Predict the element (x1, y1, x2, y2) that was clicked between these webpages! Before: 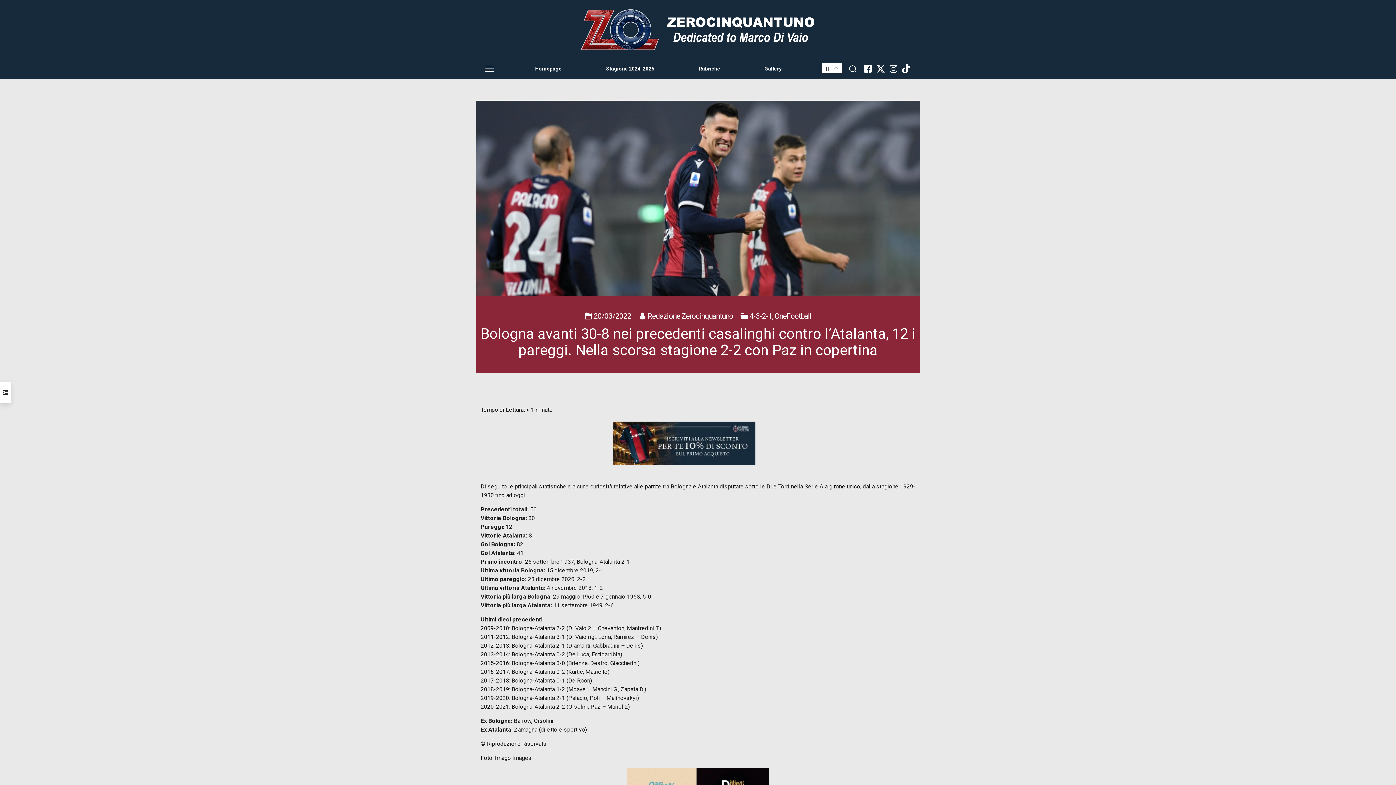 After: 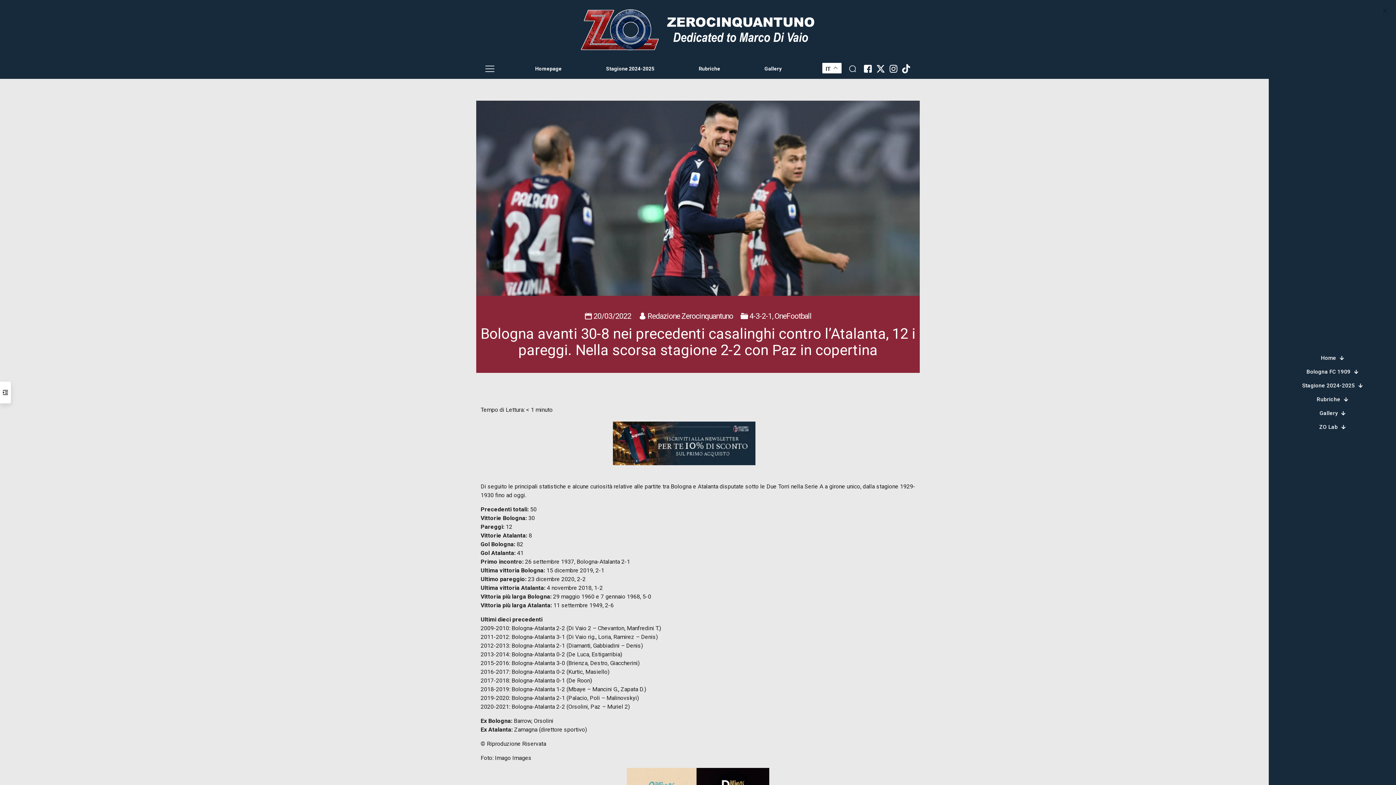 Action: bbox: (485, 61, 494, 76)